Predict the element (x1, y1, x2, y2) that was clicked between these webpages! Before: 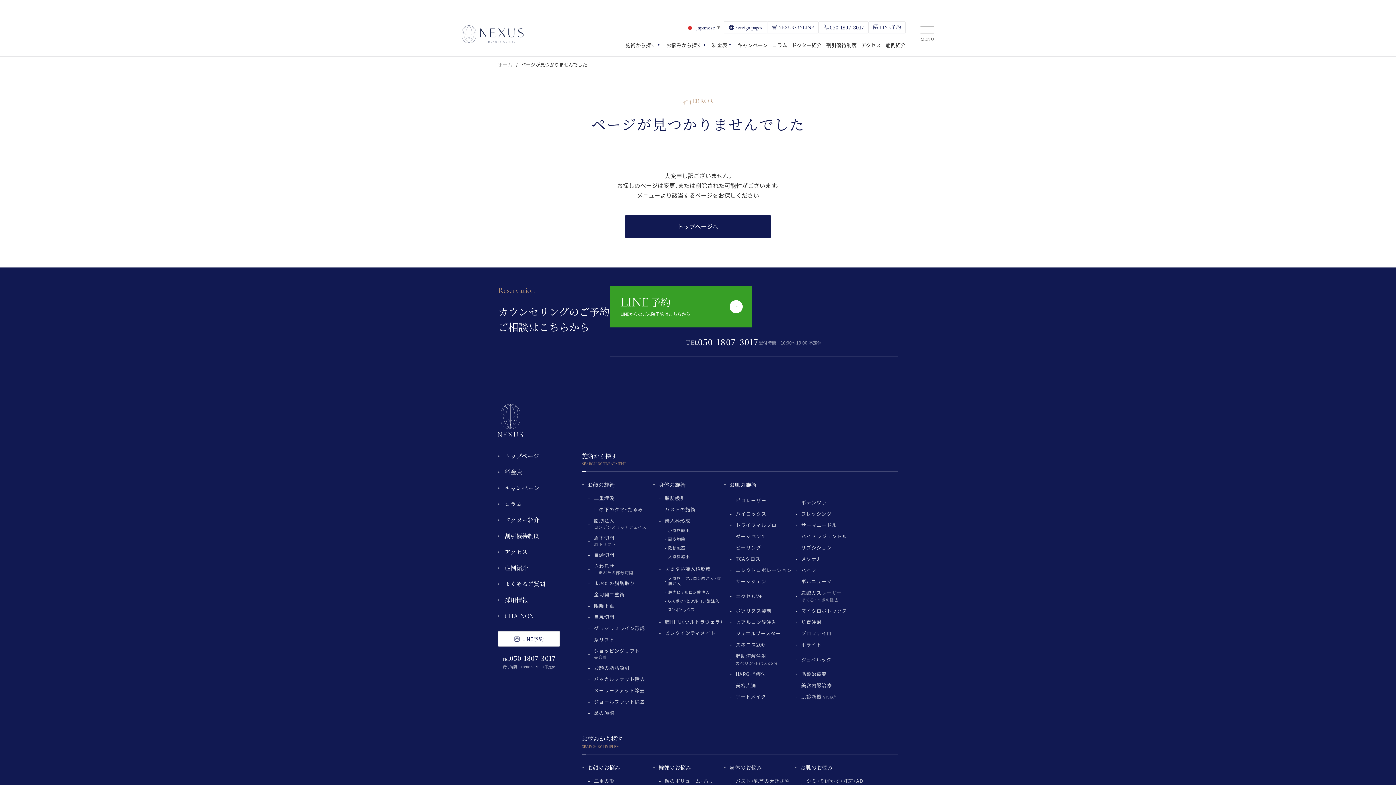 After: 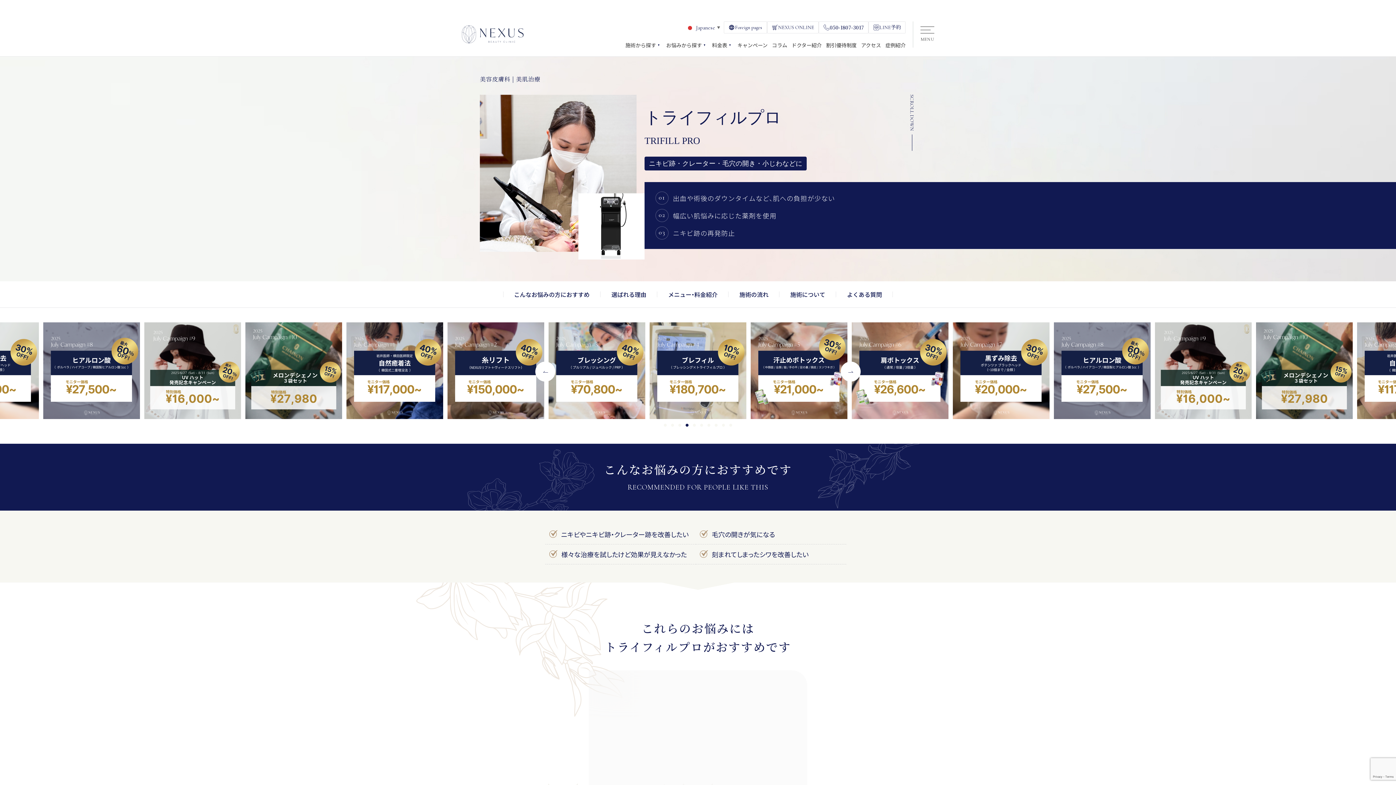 Action: label: トライフィルプロ bbox: (730, 521, 795, 528)